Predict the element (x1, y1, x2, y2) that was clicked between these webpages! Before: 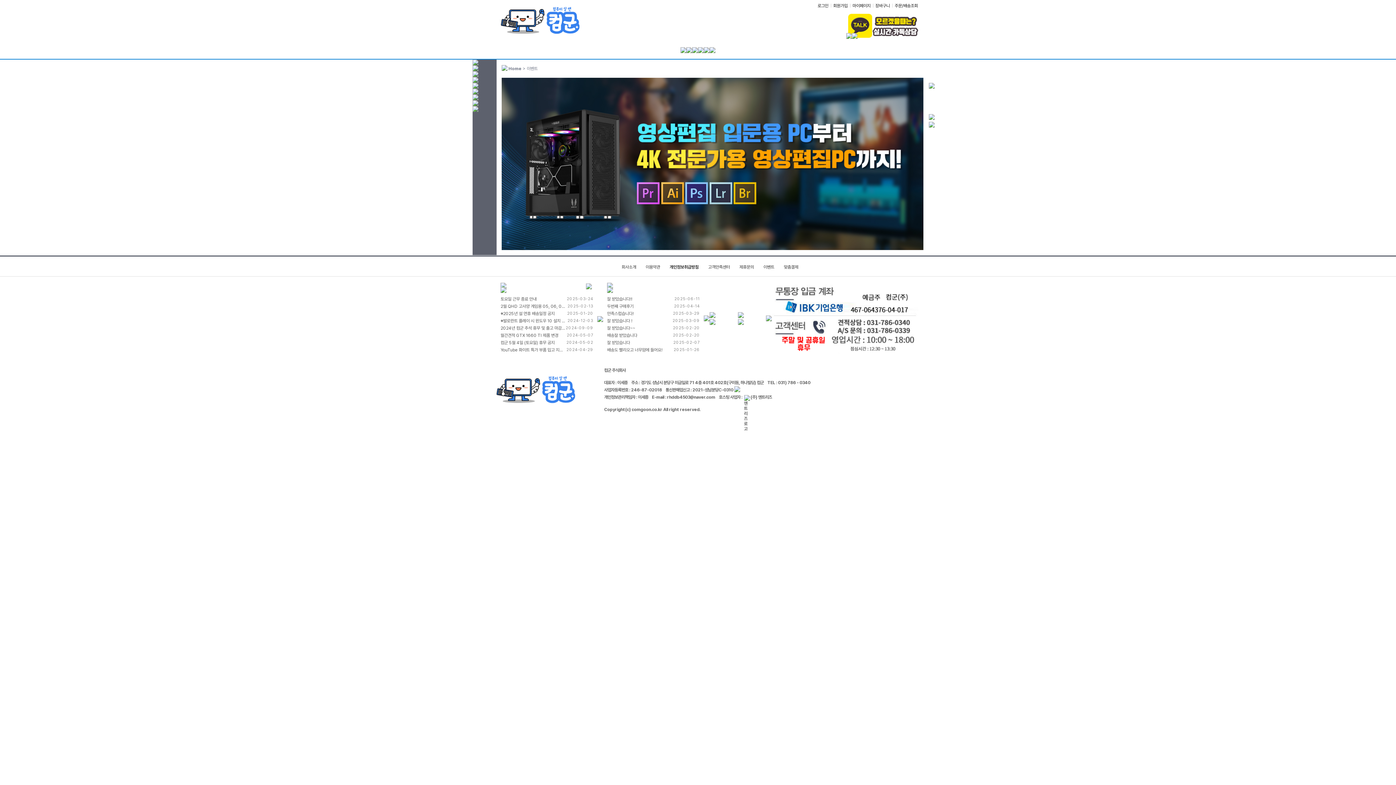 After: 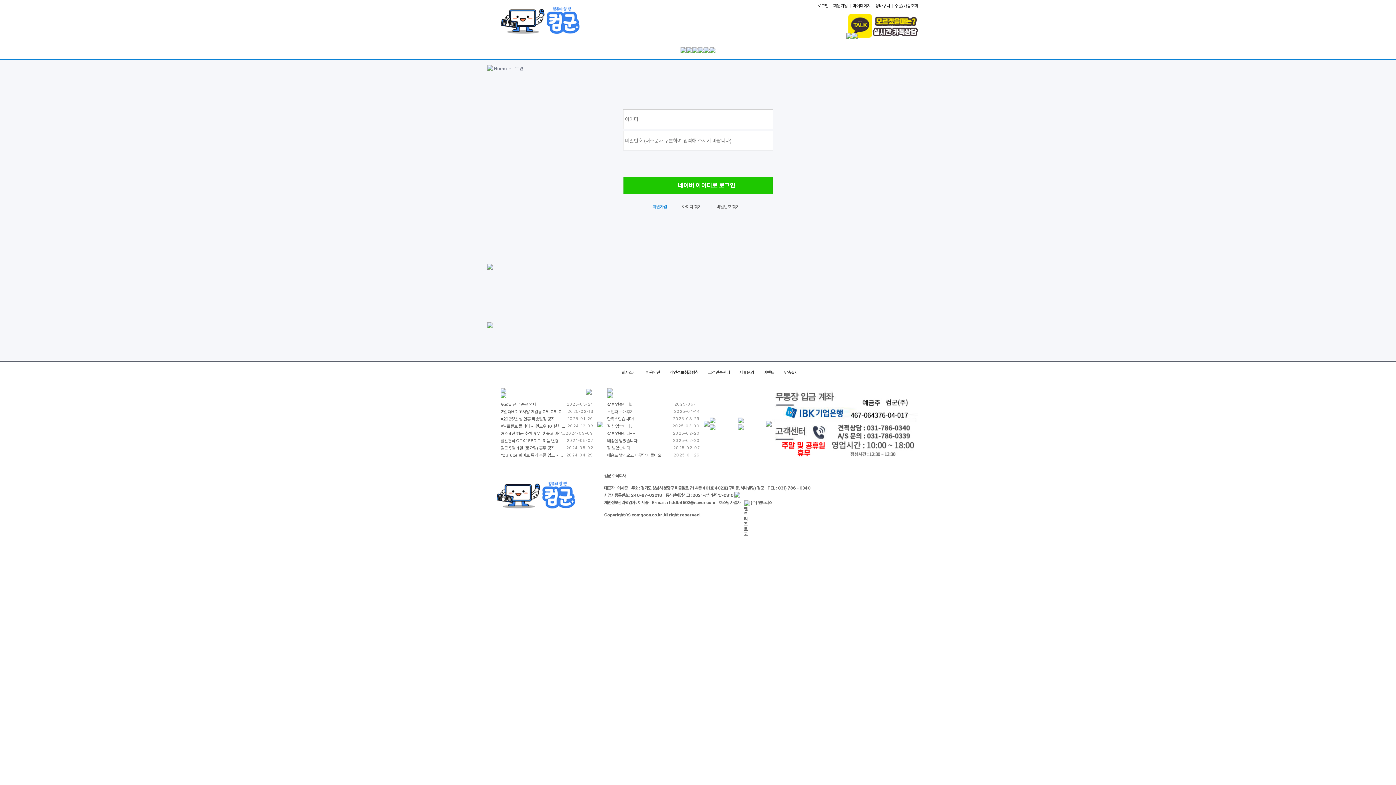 Action: bbox: (704, 47, 709, 53)